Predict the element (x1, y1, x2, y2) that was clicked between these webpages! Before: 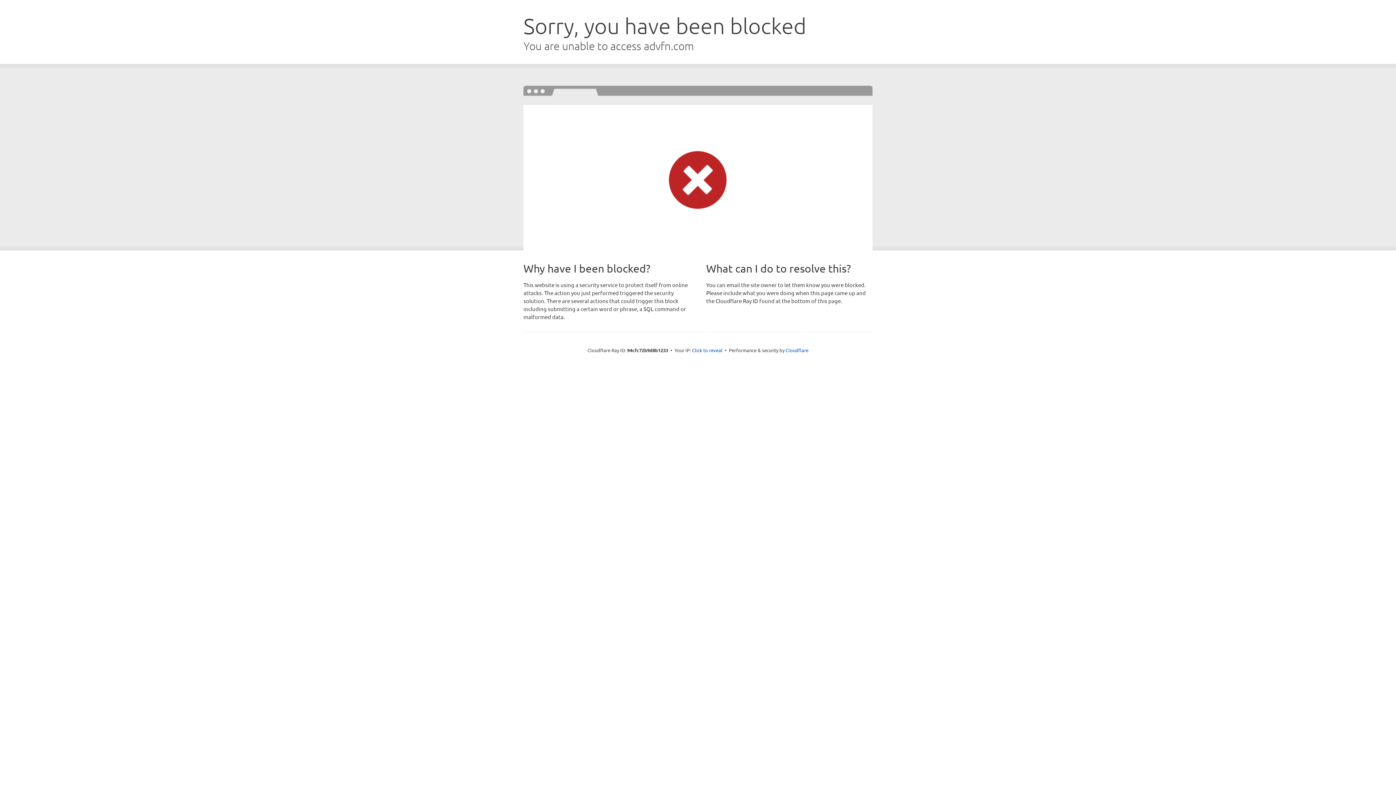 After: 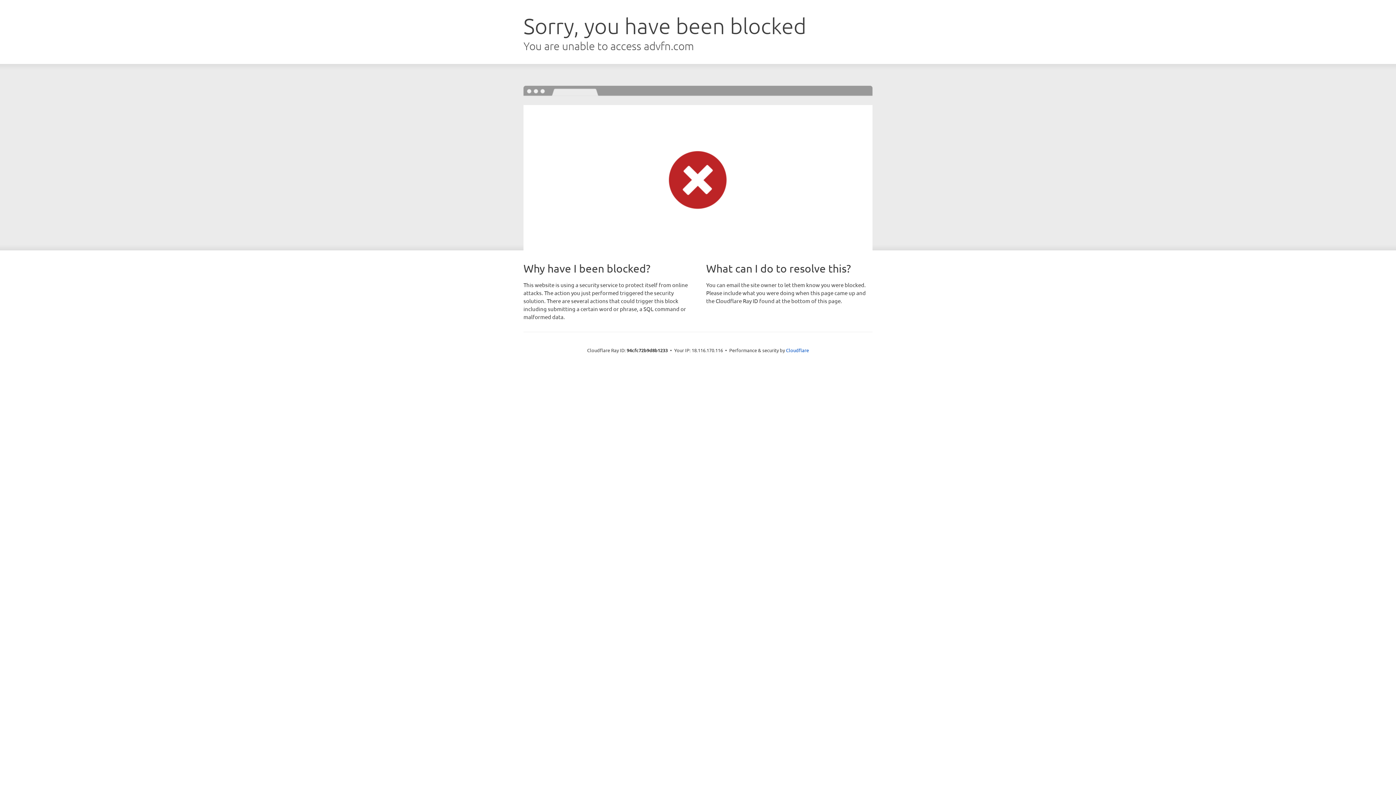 Action: label: Click to reveal bbox: (692, 346, 722, 353)